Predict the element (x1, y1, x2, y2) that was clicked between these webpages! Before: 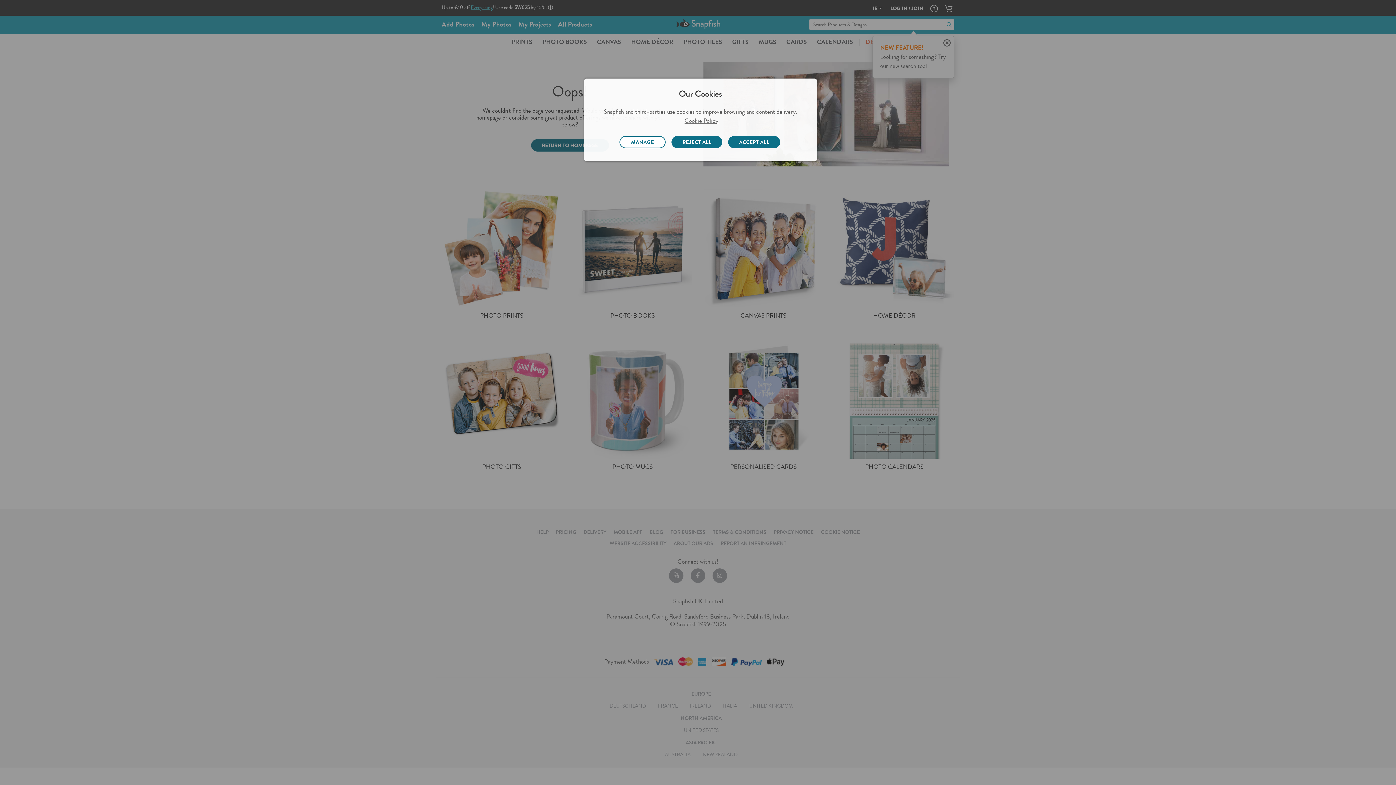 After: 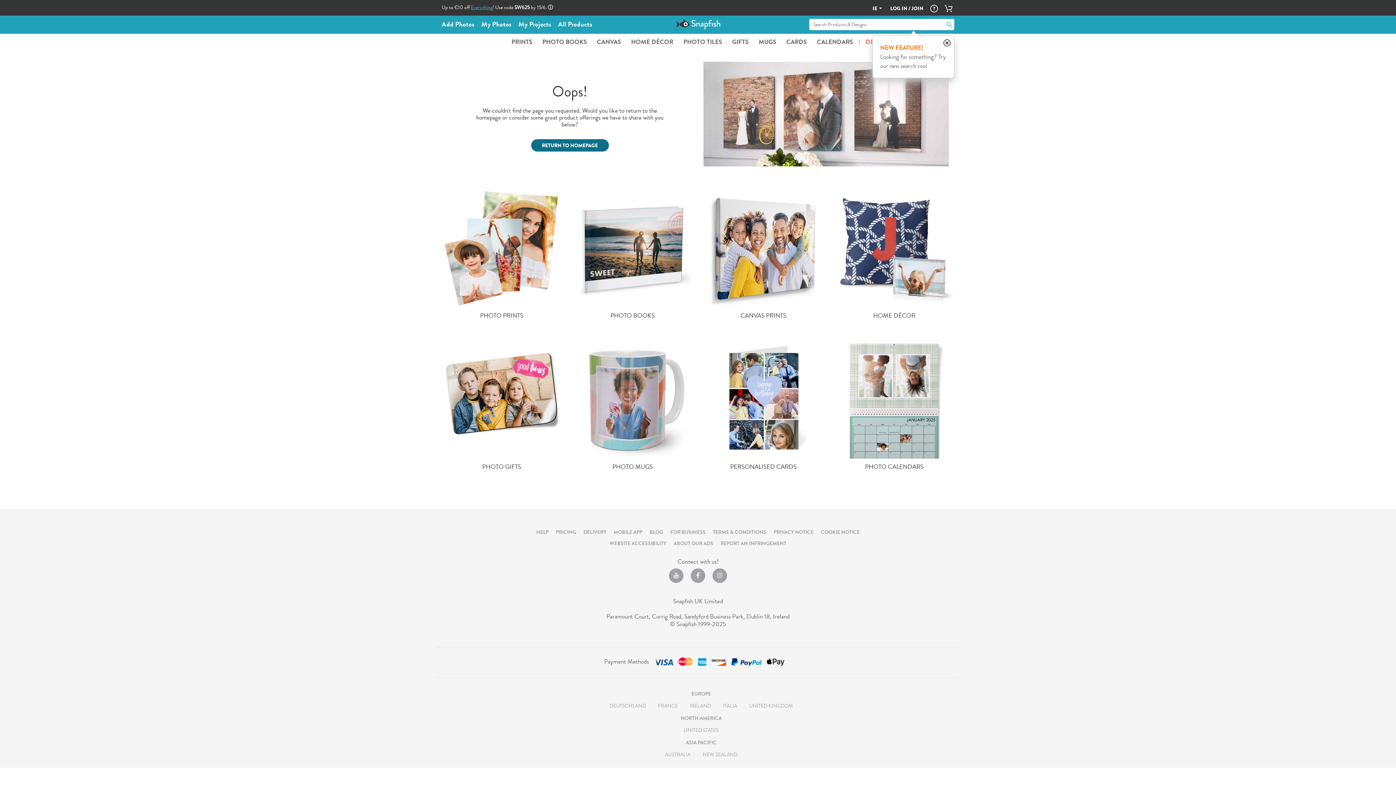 Action: label: ACCEPT ALL bbox: (728, 136, 780, 148)